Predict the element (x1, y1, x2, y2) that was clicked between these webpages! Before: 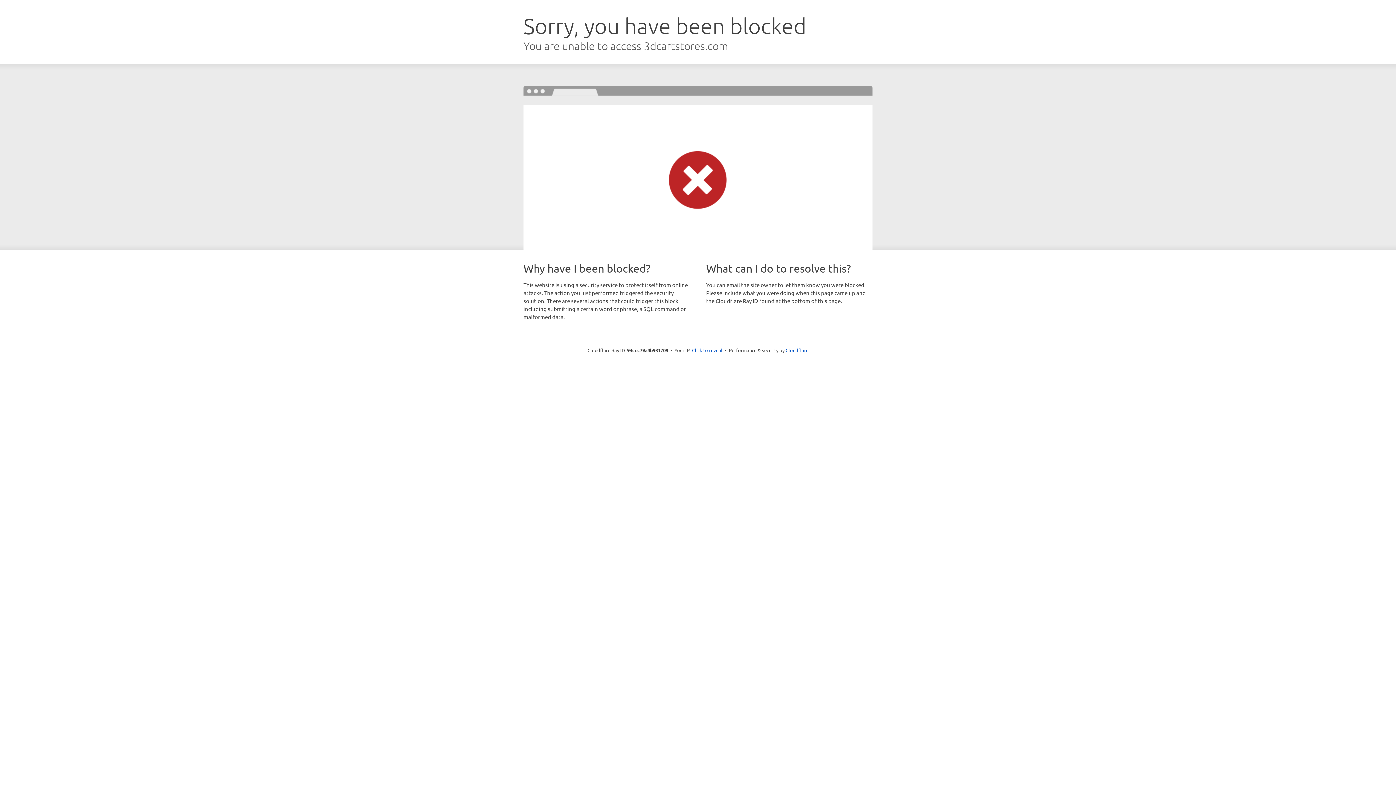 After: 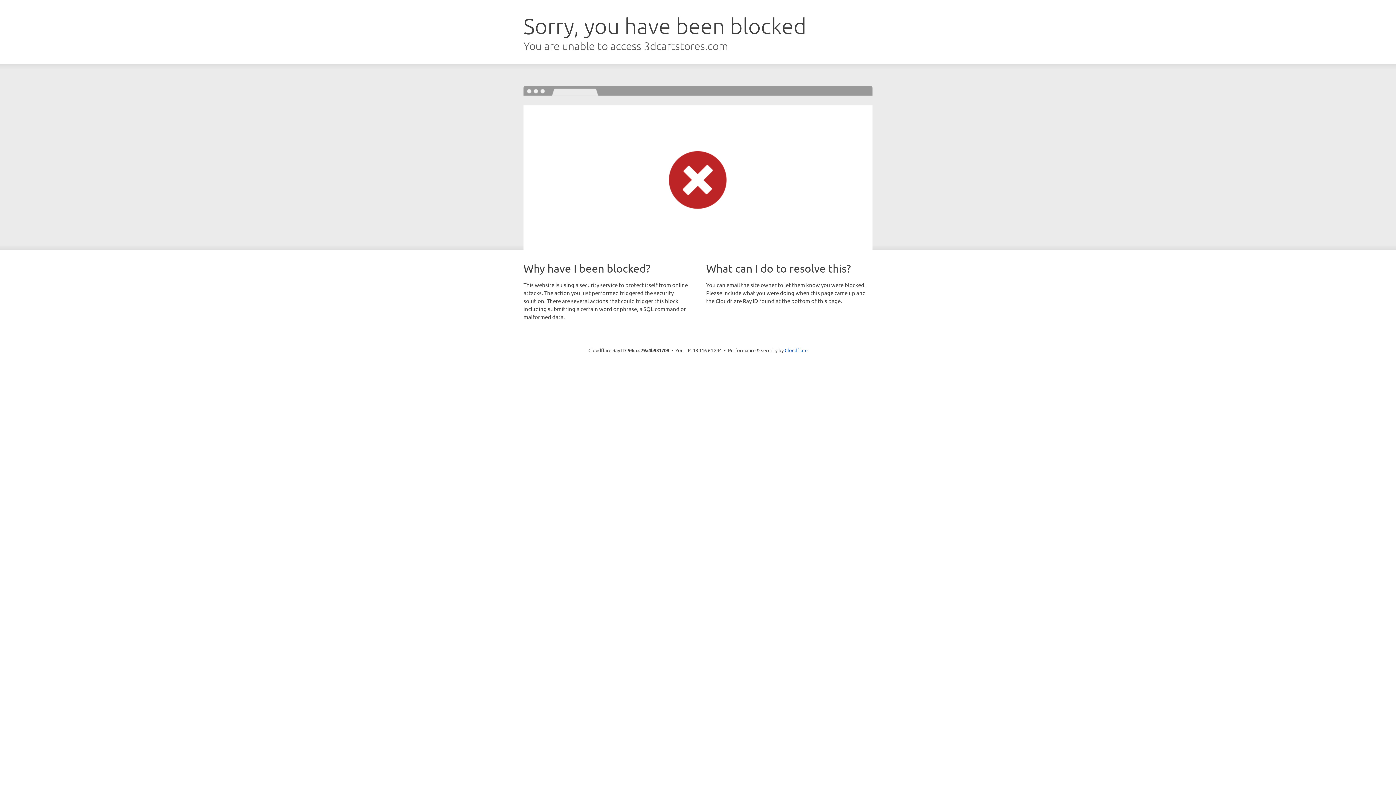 Action: label: Click to reveal bbox: (692, 346, 722, 353)